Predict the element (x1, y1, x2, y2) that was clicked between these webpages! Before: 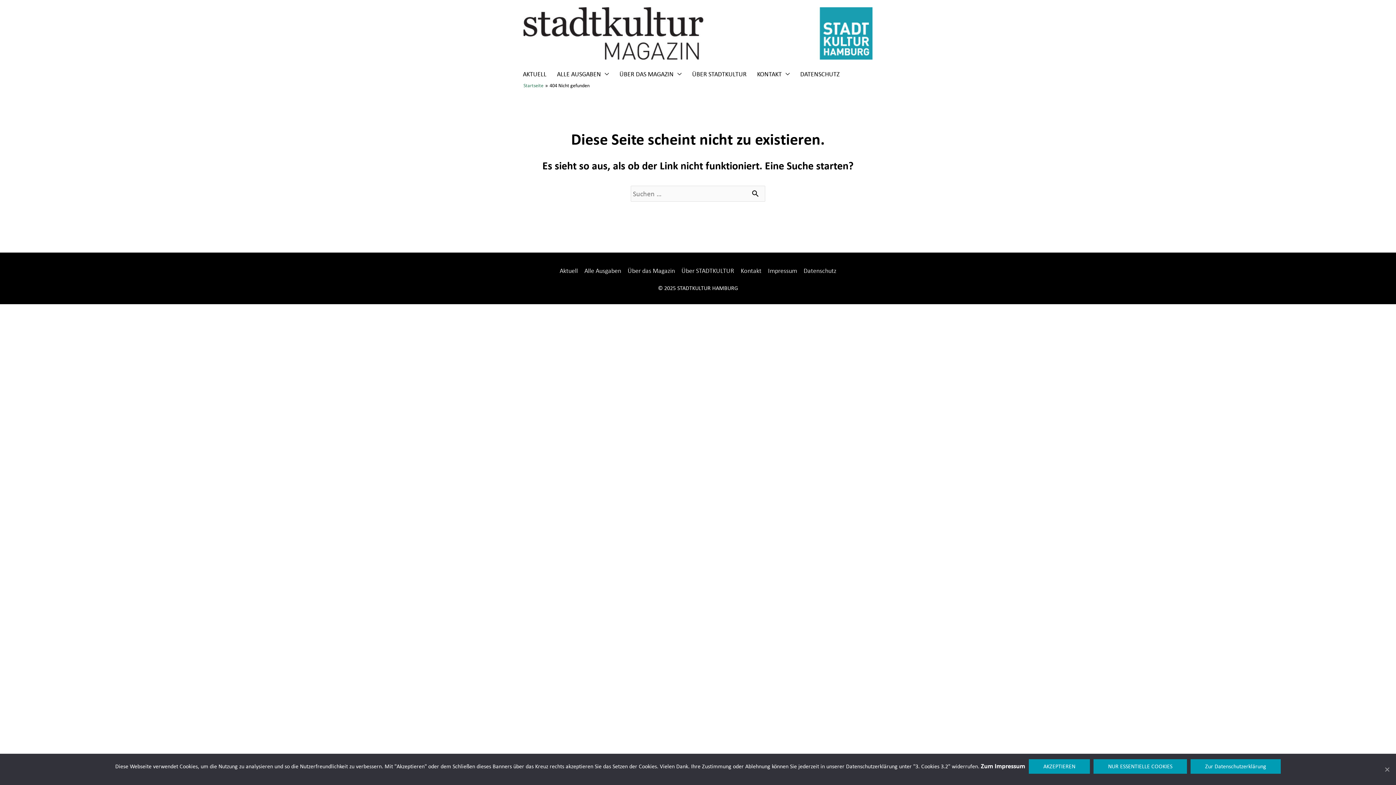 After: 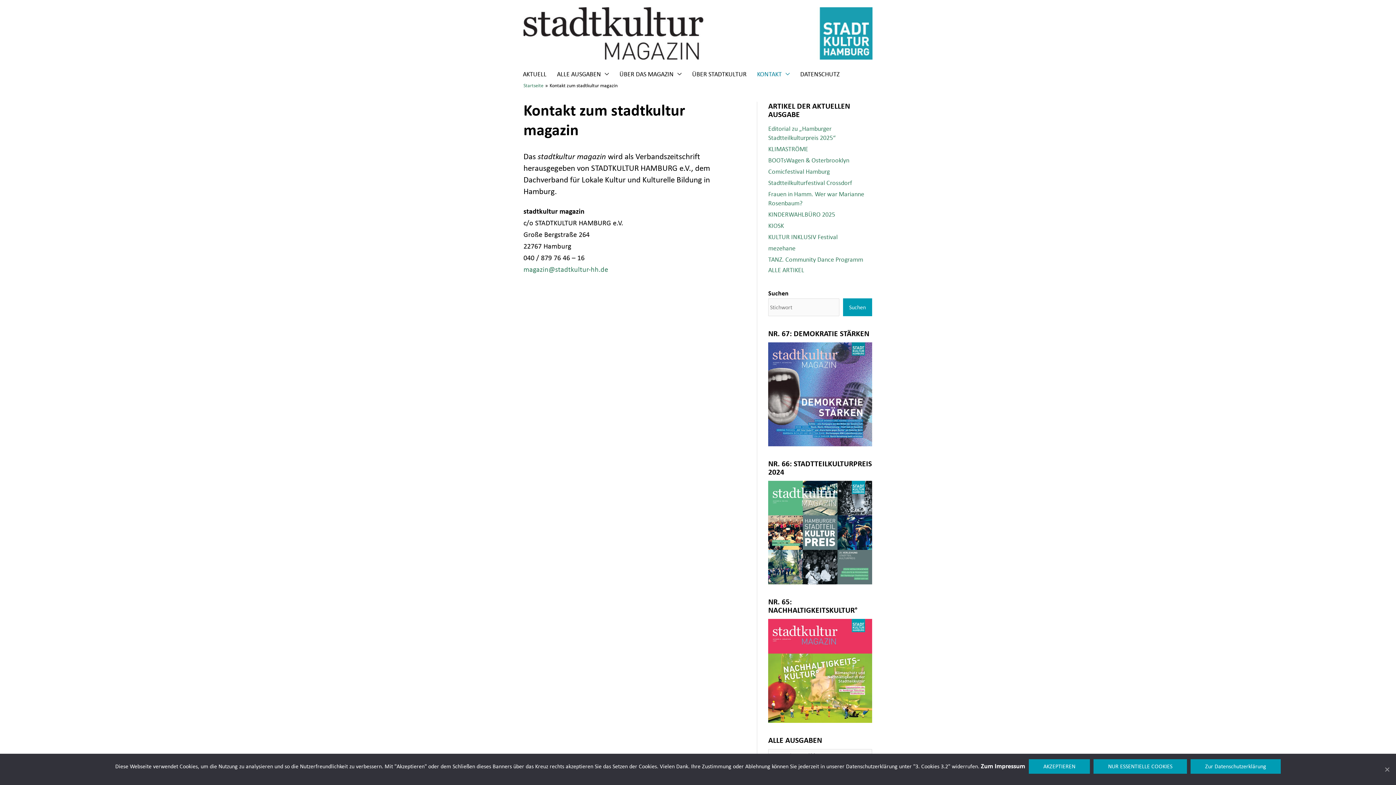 Action: bbox: (752, 66, 795, 81) label: KONTAKT